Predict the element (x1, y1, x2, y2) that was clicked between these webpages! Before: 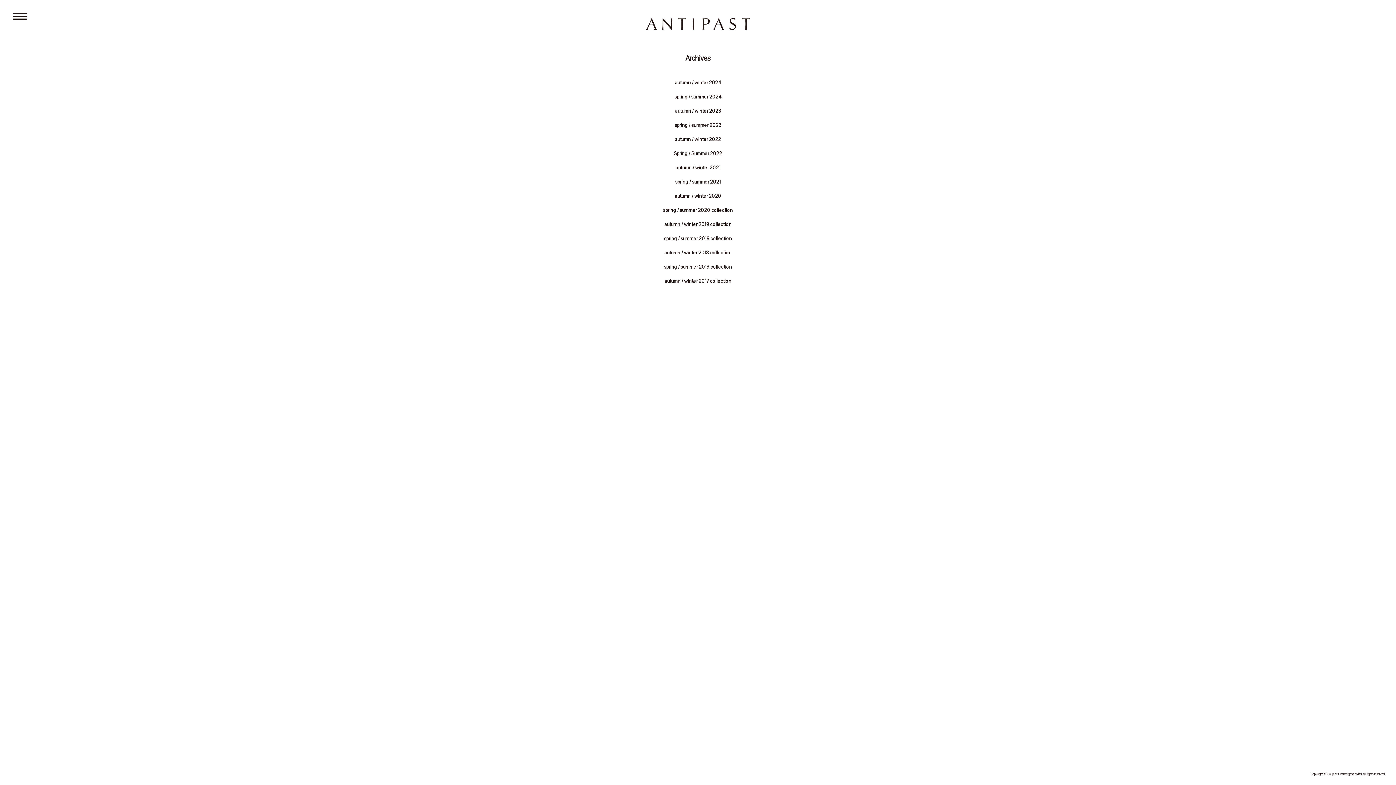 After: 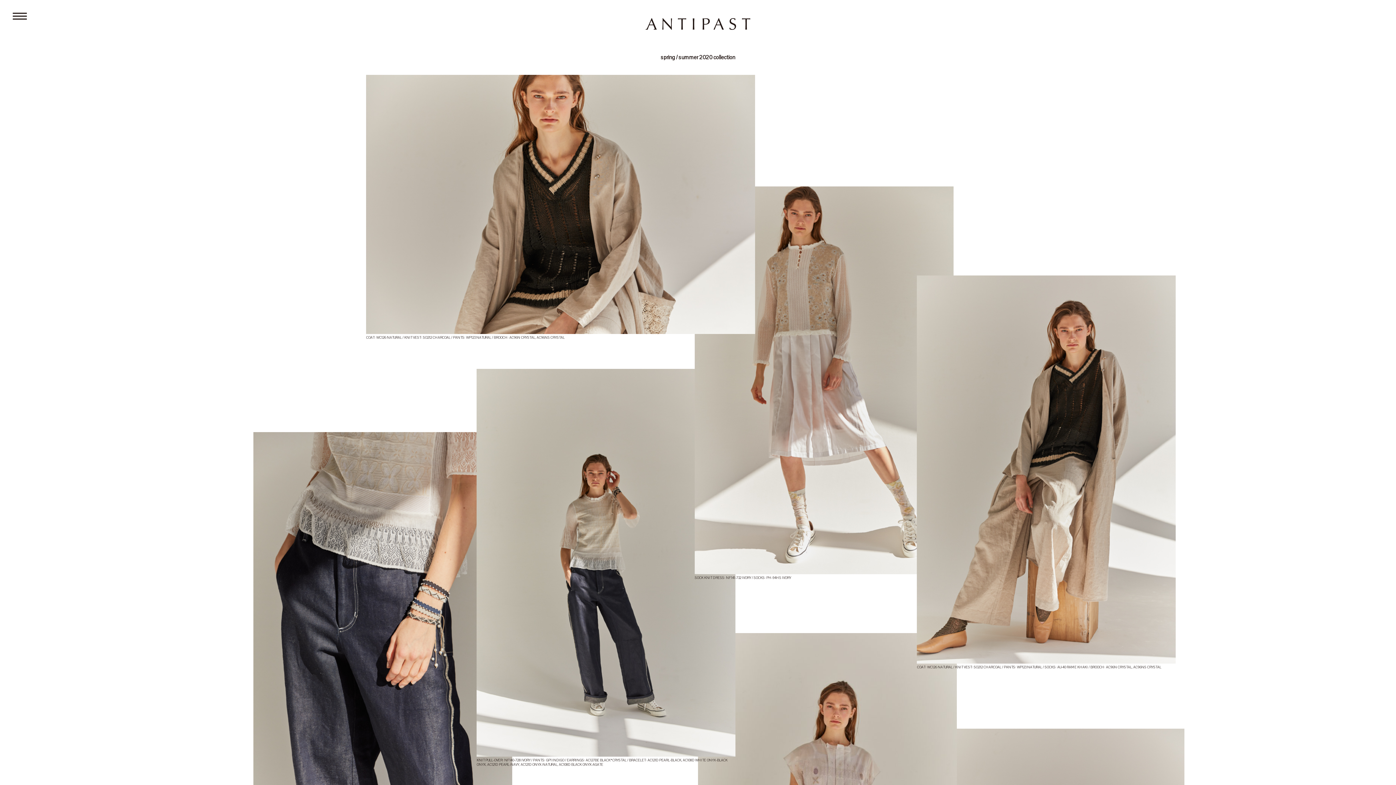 Action: label: spring / summer 2020 collection bbox: (663, 207, 733, 213)